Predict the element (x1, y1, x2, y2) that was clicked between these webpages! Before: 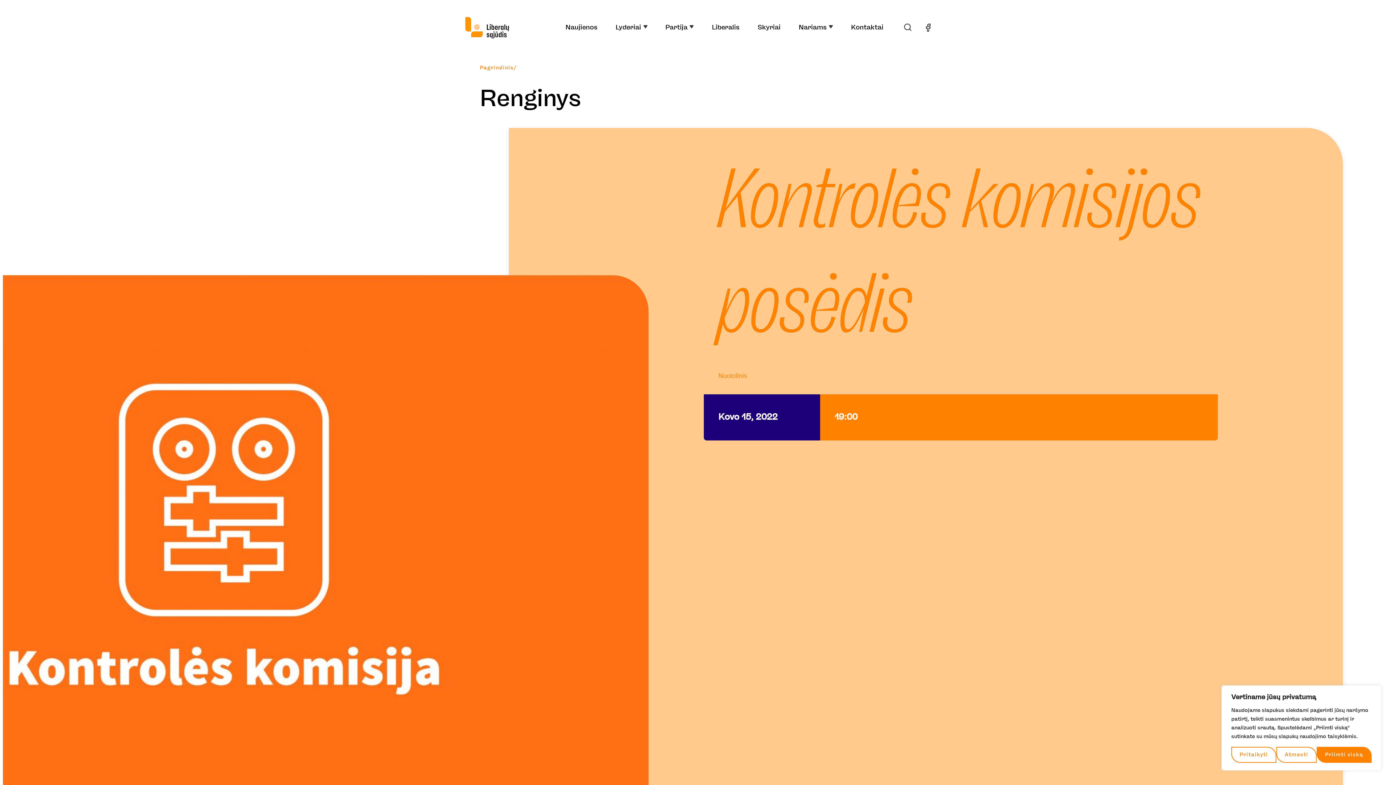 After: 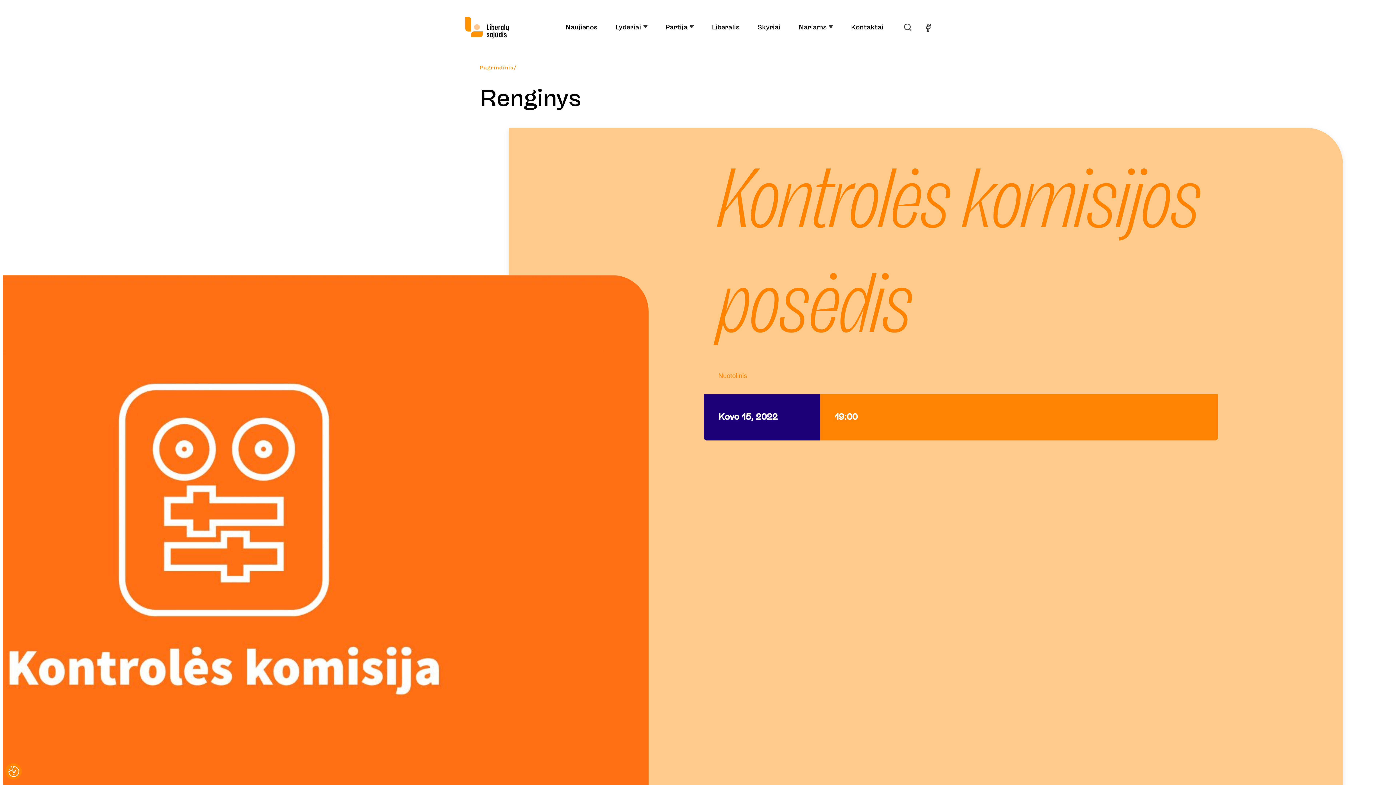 Action: label: Priimti viską bbox: (1317, 747, 1372, 763)